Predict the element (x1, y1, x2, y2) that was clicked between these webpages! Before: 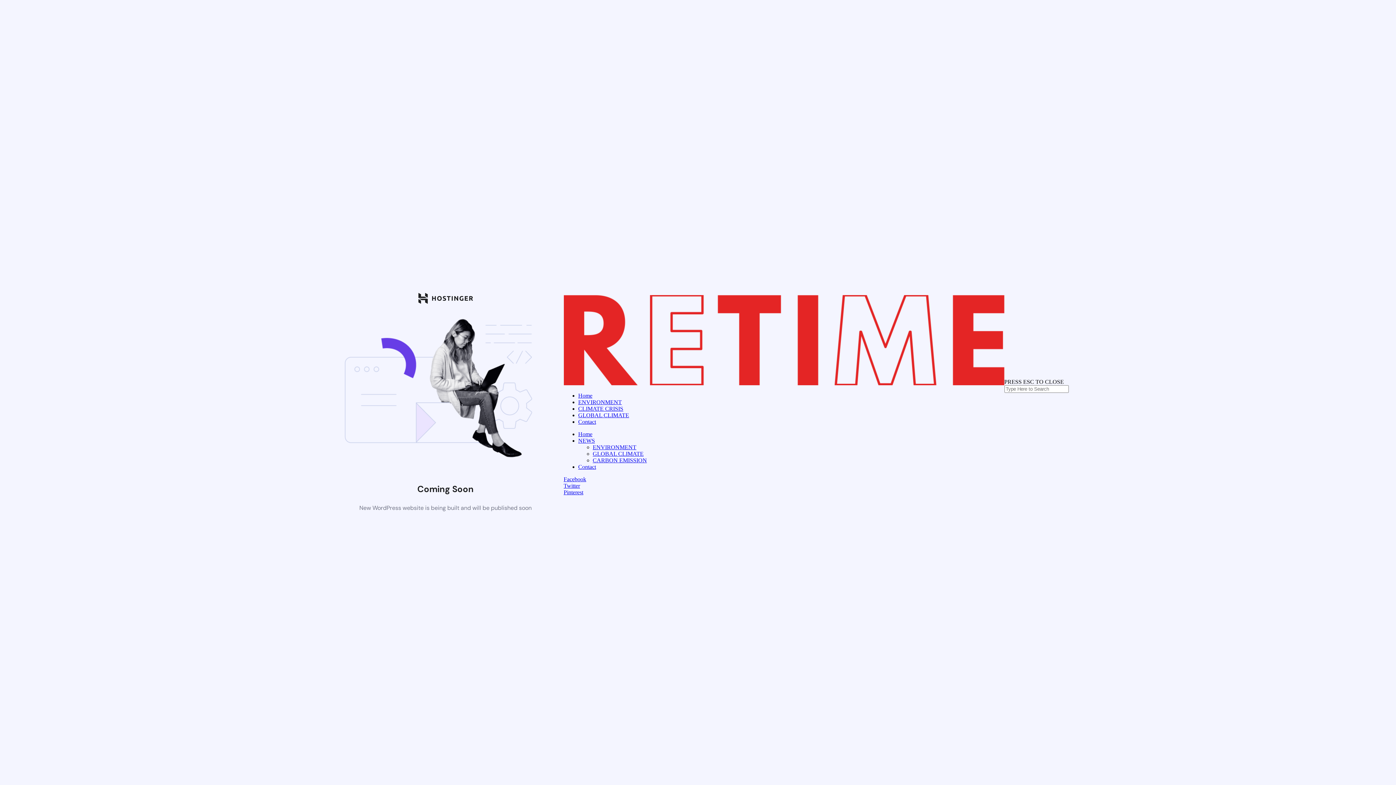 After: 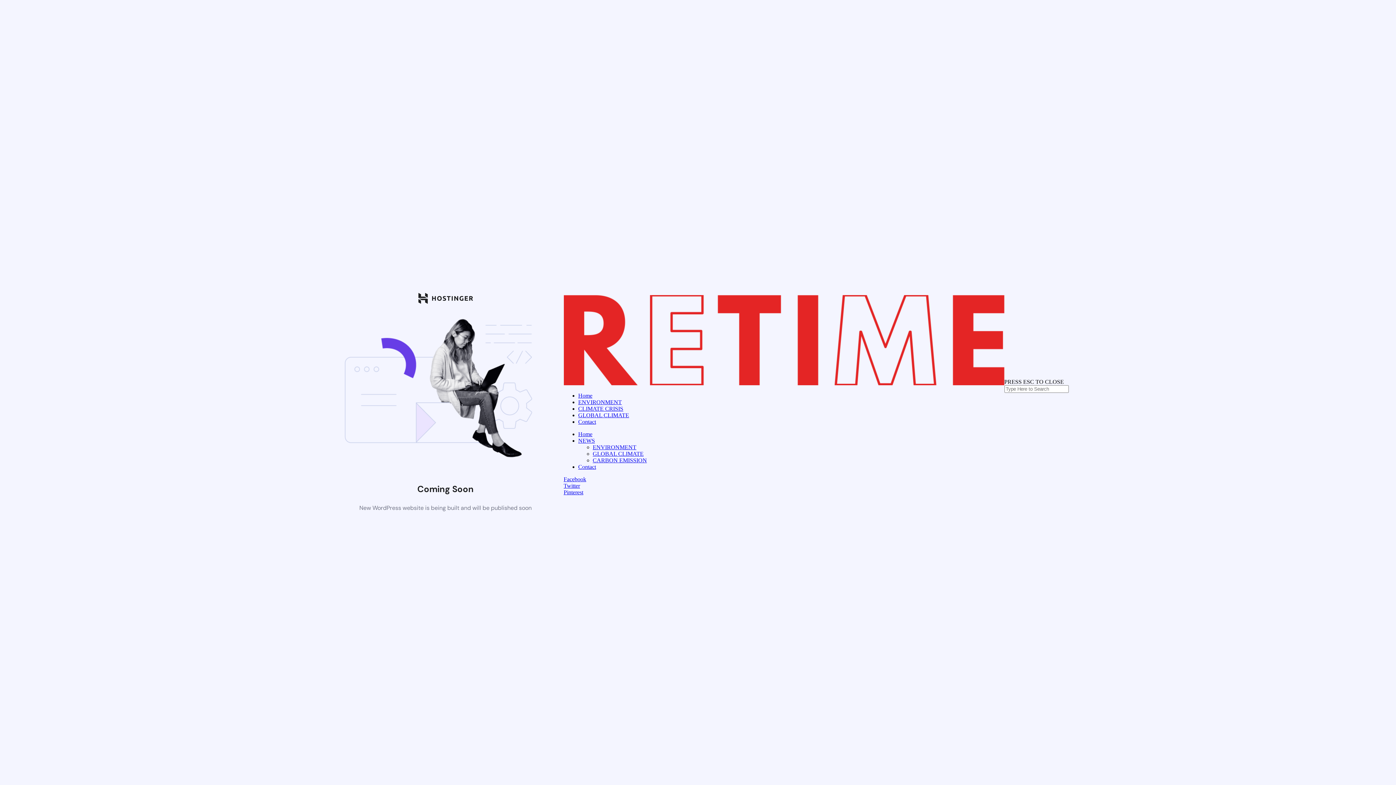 Action: bbox: (578, 431, 592, 437) label: Home